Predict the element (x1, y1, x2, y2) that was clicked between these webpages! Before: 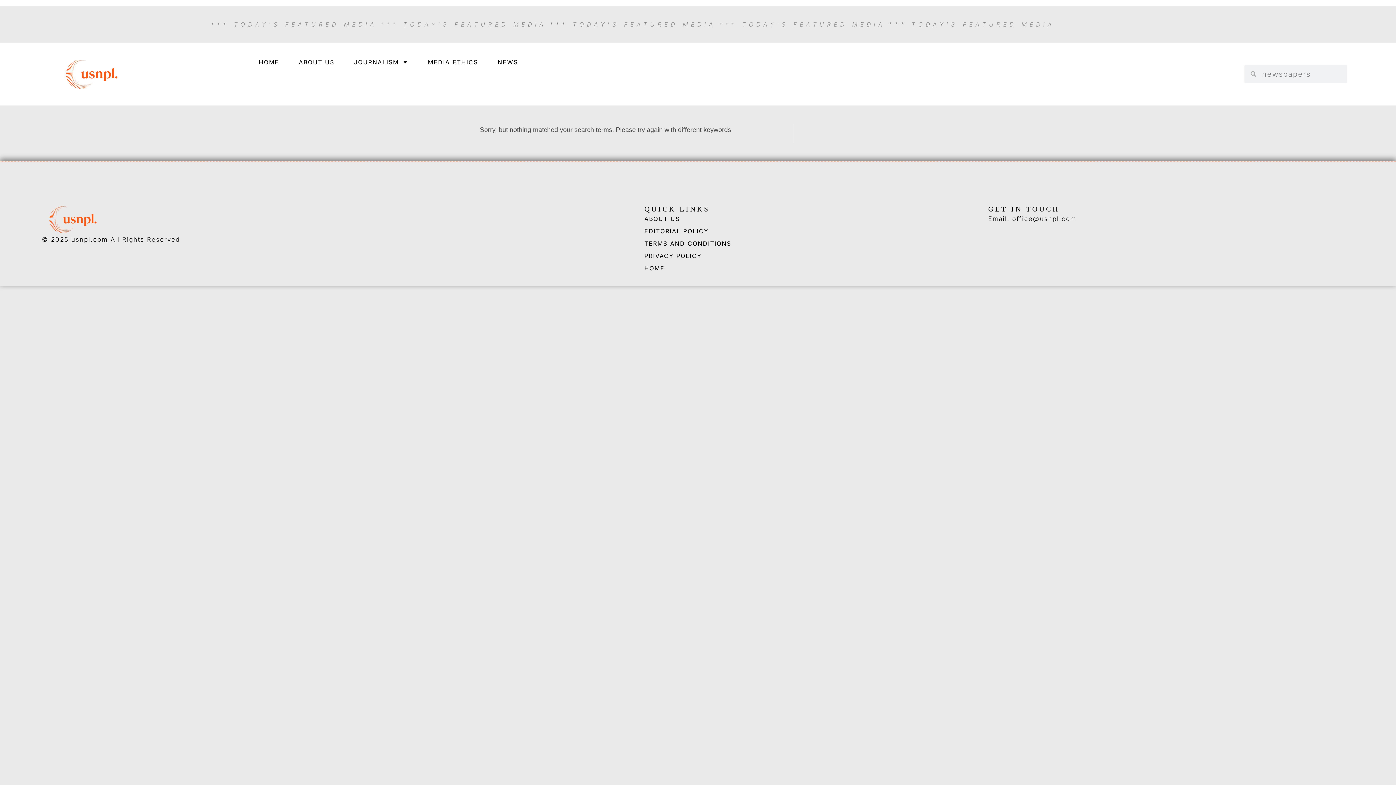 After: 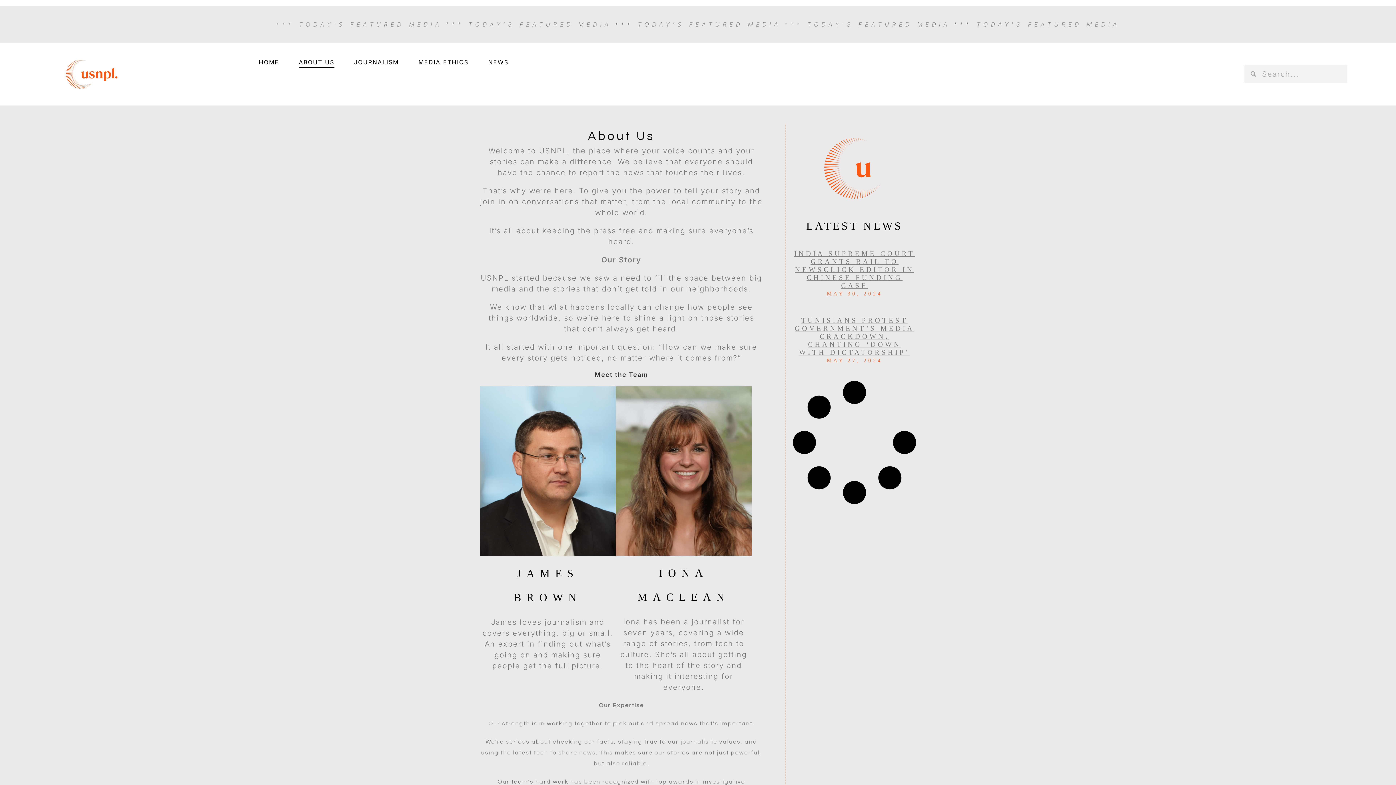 Action: bbox: (644, 214, 988, 223) label: ABOUT US